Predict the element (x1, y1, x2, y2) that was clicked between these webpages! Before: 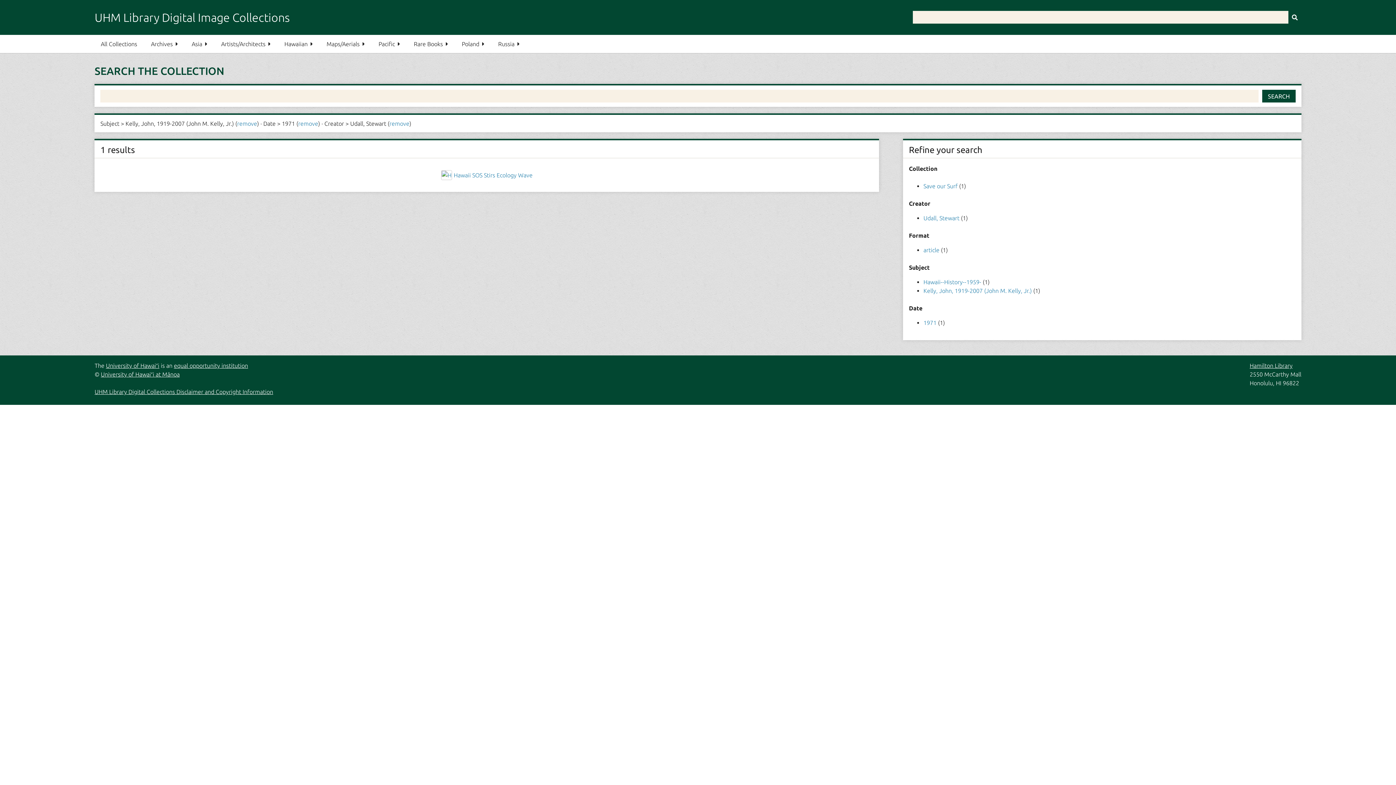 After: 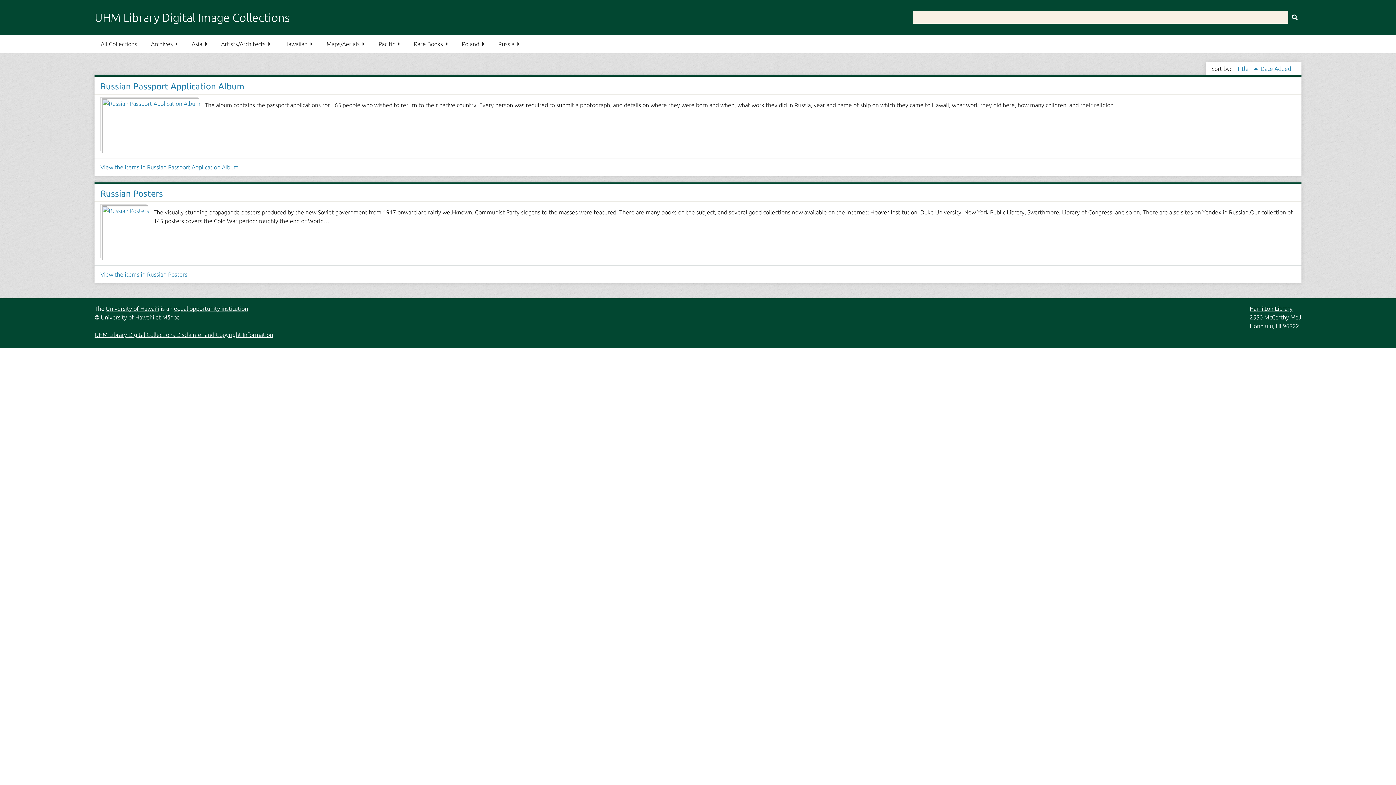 Action: label: Russia bbox: (492, 34, 525, 53)